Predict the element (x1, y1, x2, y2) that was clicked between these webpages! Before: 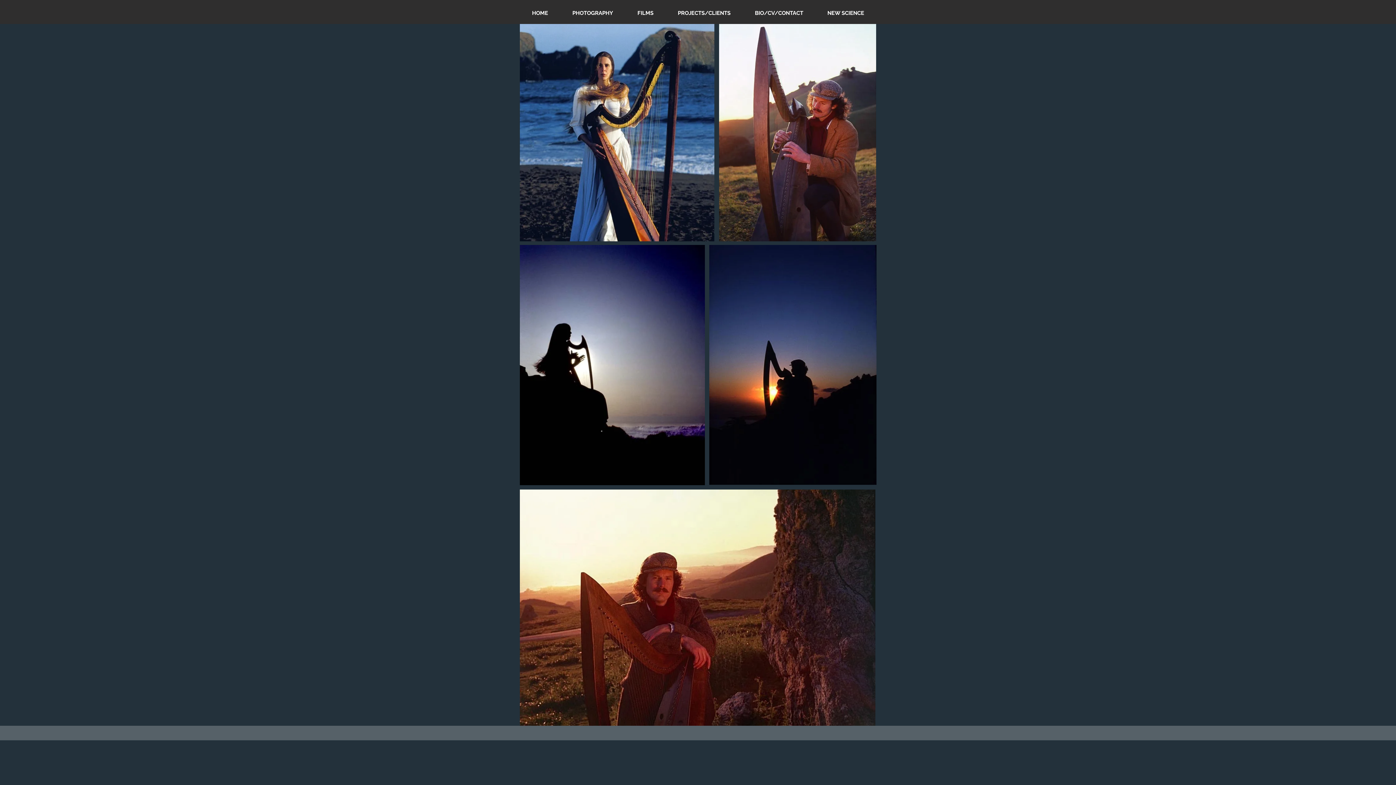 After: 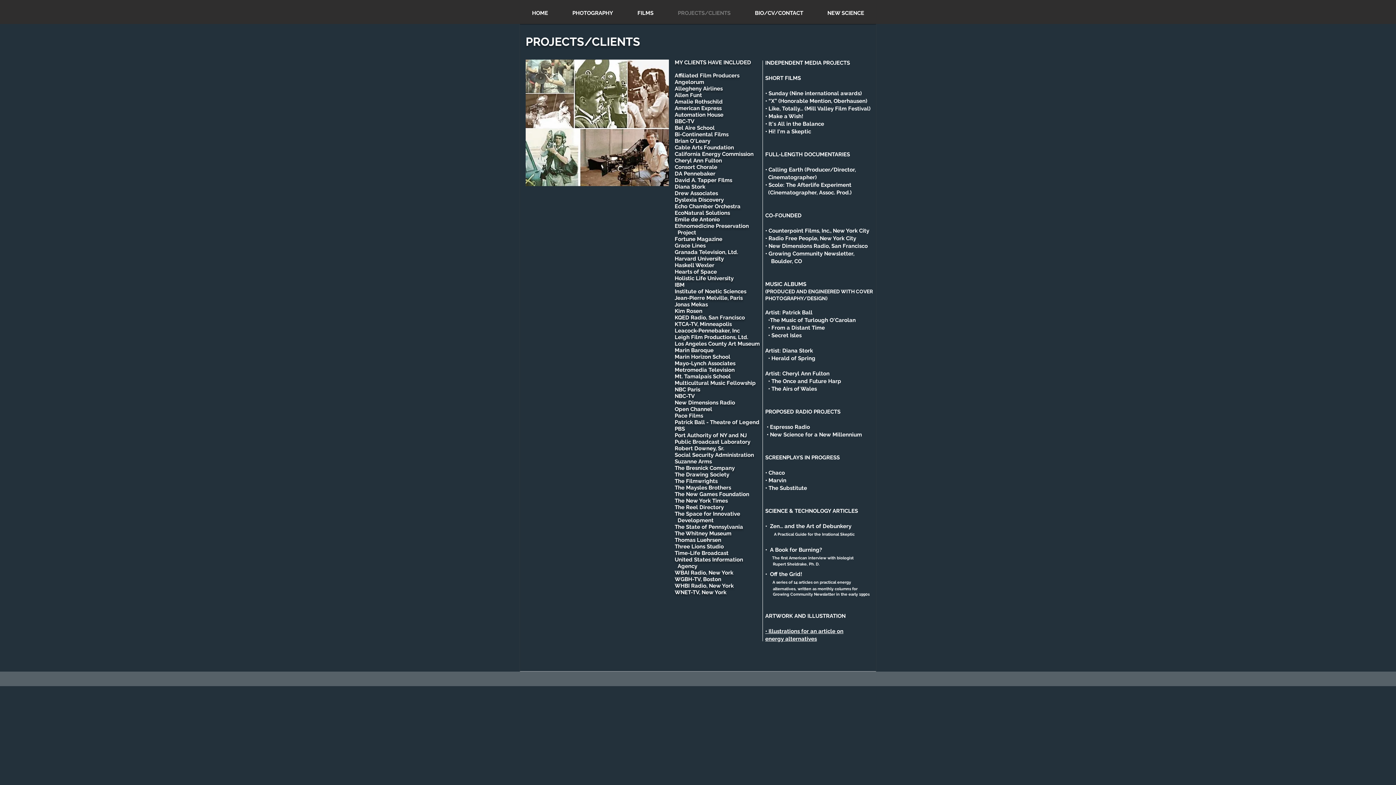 Action: label: PROJECTS/CLIENTS bbox: (665, 7, 742, 18)